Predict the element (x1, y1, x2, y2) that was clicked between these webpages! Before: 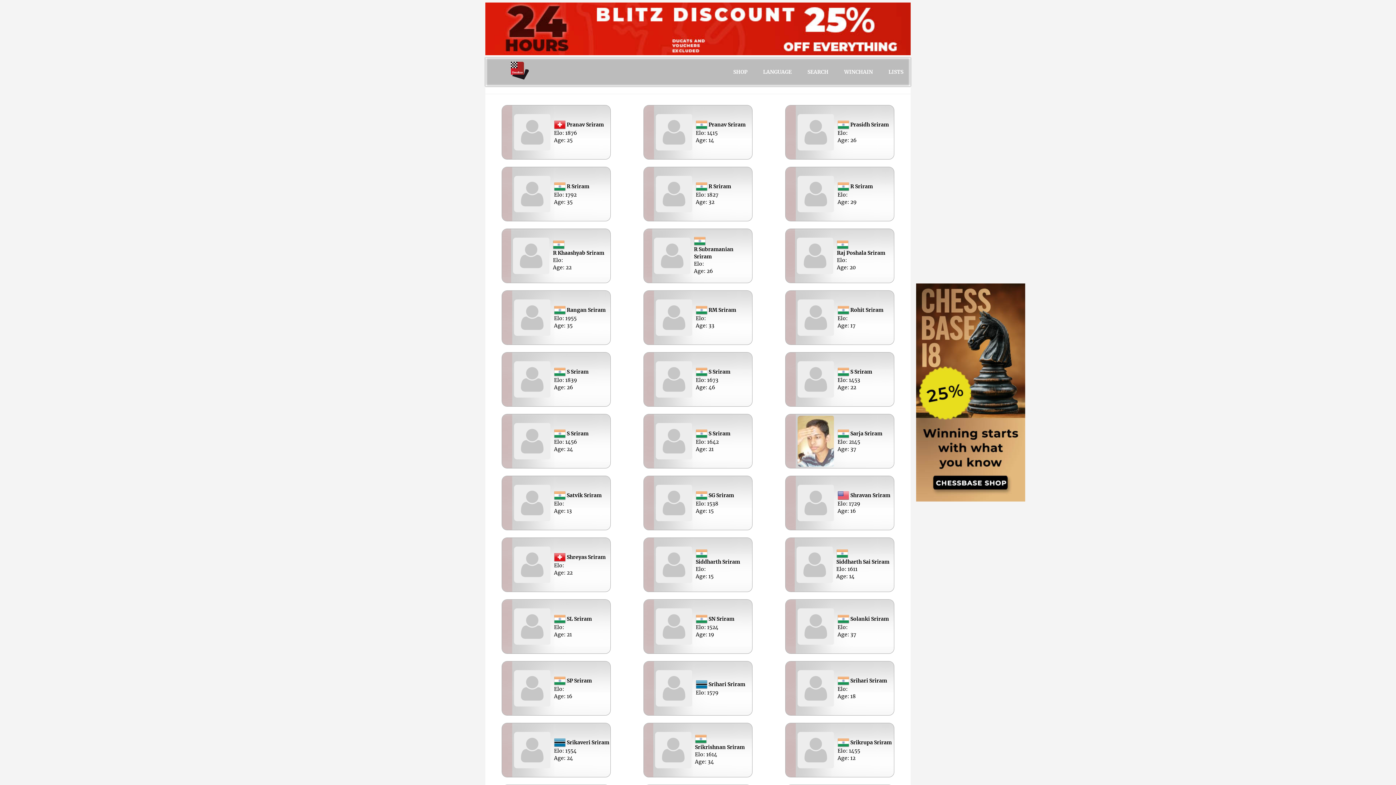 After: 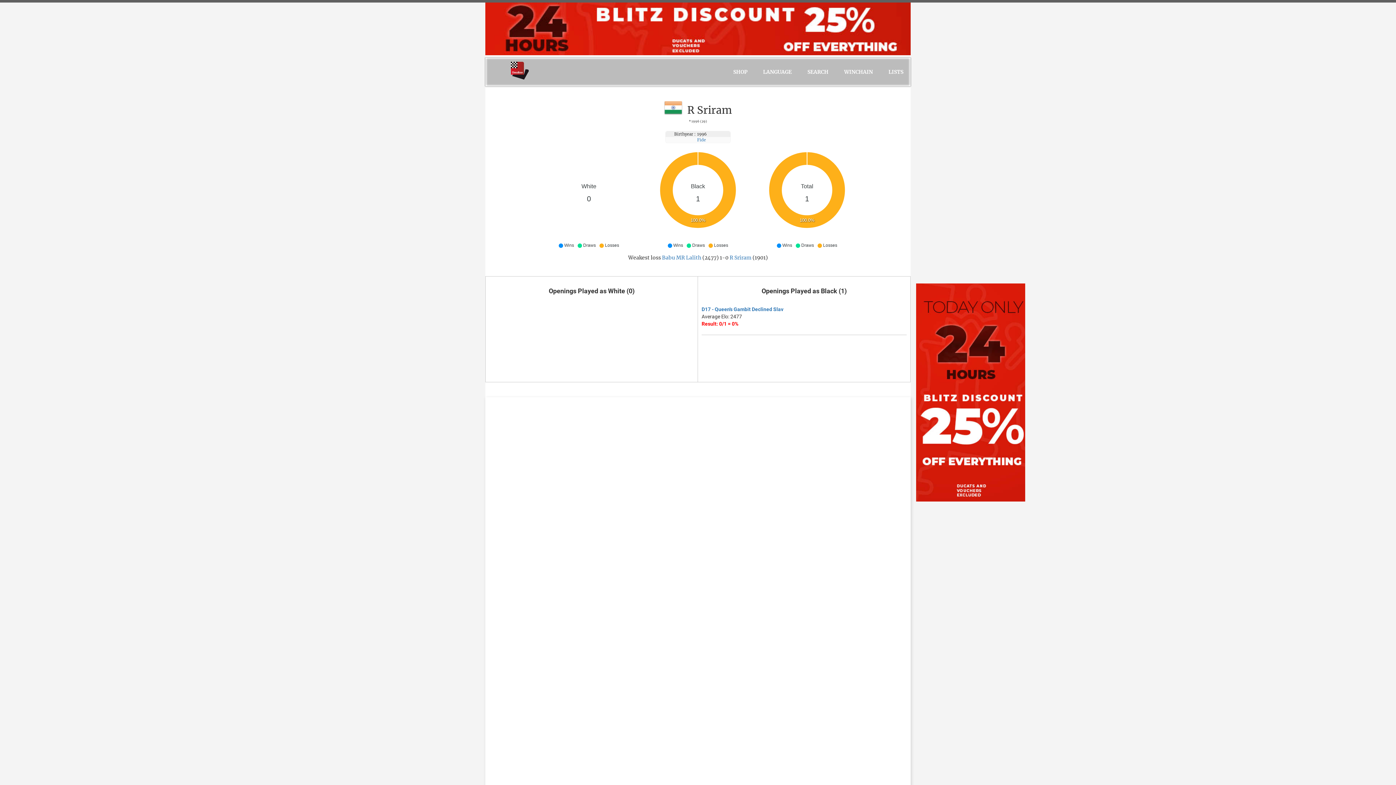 Action: bbox: (785, 166, 894, 221) label:  R Sriram
Elo:
Age: 29